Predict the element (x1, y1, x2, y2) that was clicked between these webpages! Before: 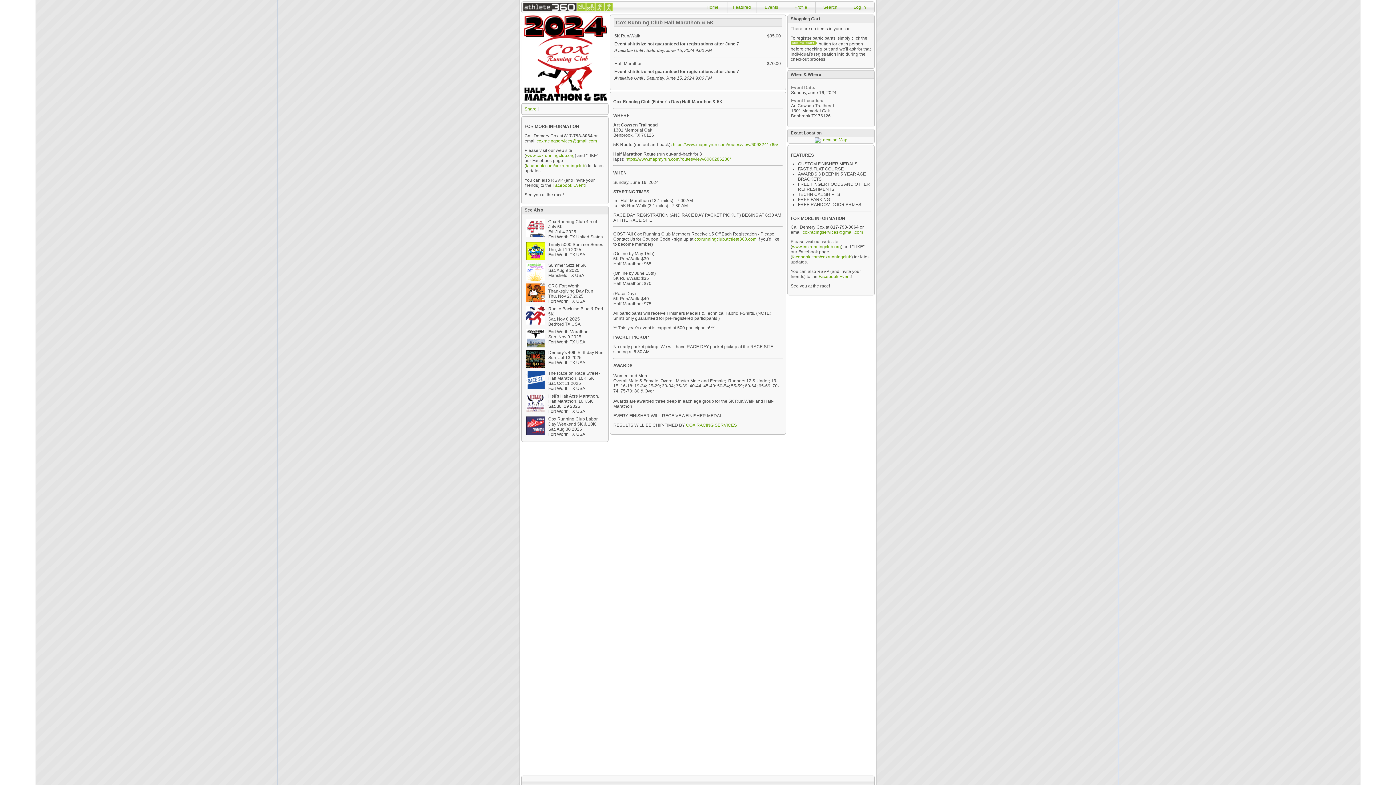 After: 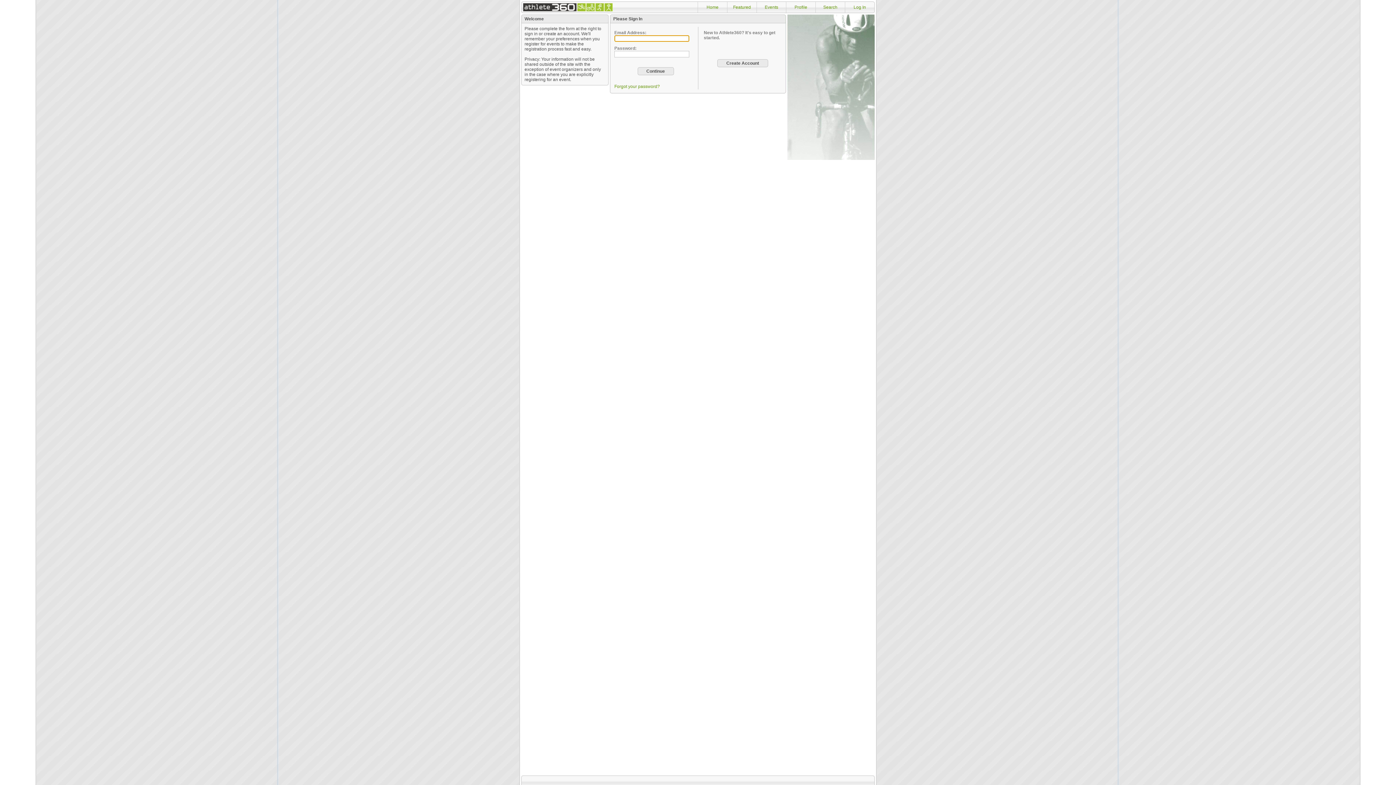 Action: label: Profile bbox: (794, 4, 807, 9)